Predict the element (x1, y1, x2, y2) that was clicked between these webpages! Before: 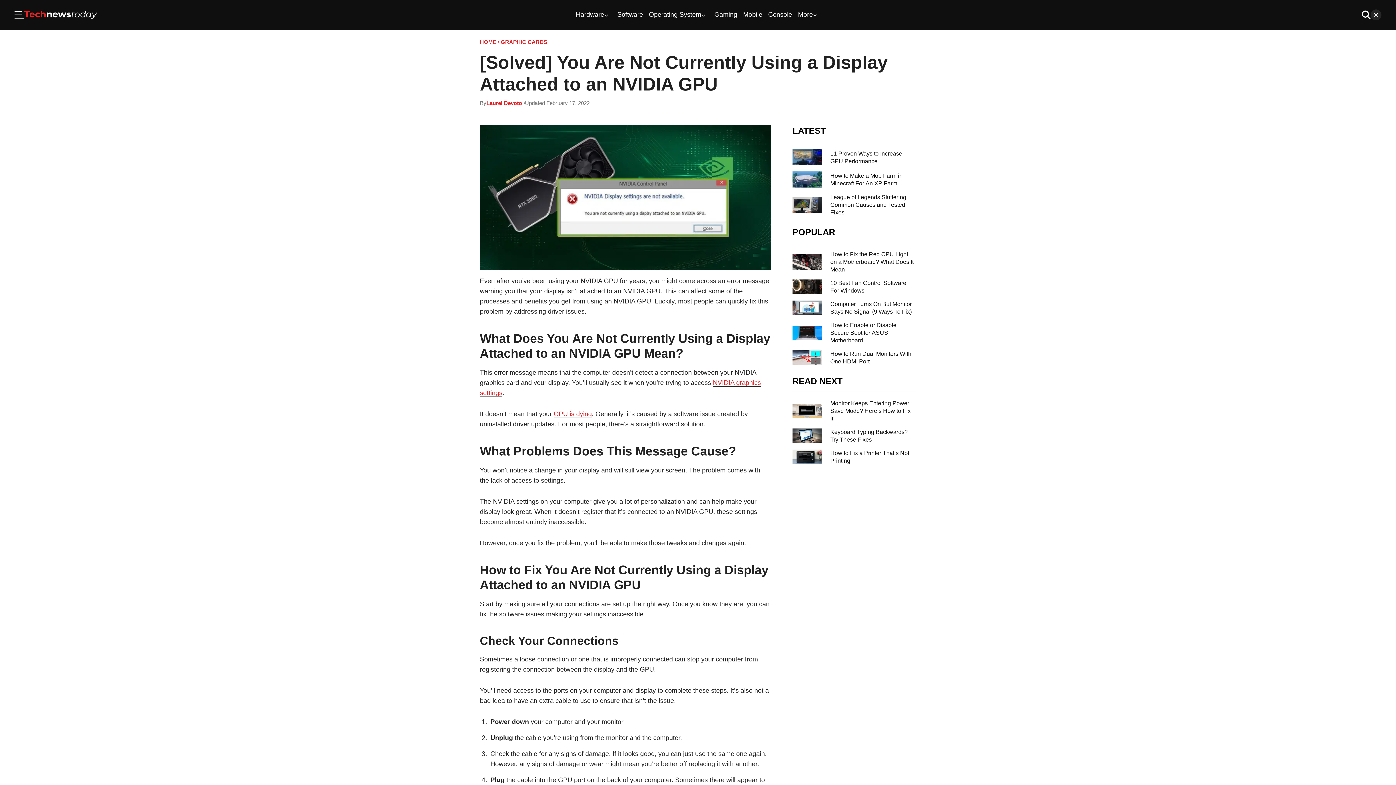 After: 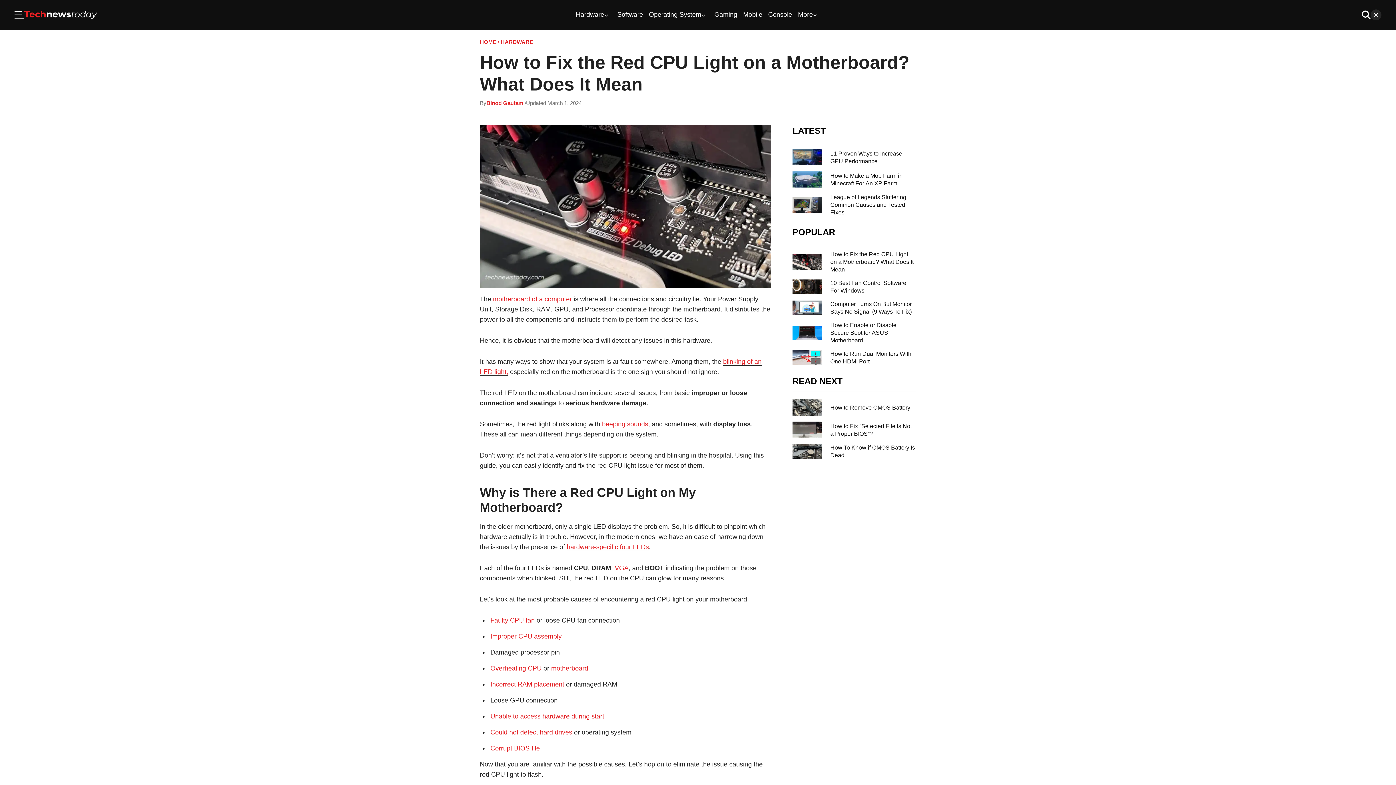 Action: bbox: (792, 253, 821, 270) label: How to Fix the Red CPU Light on a Motherboard? What Does It Mean